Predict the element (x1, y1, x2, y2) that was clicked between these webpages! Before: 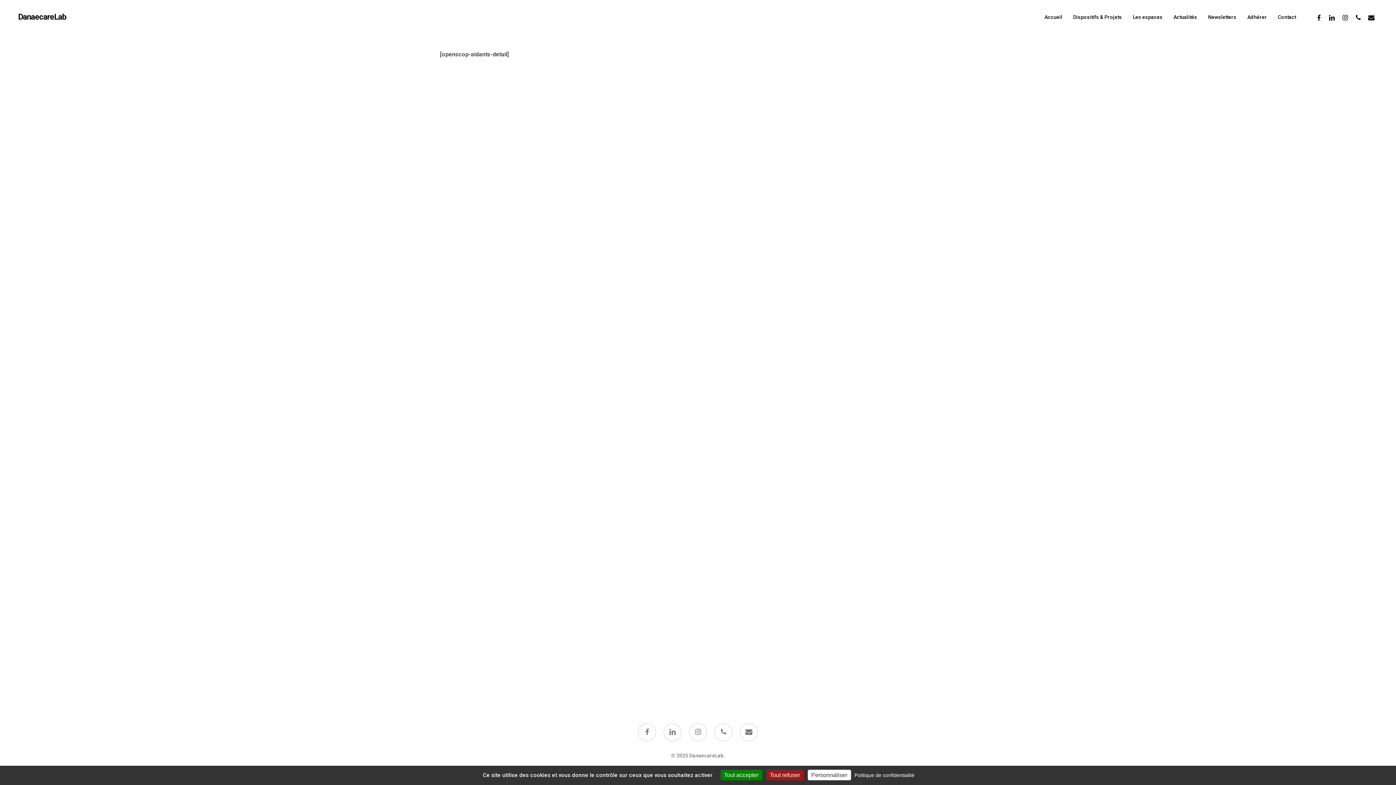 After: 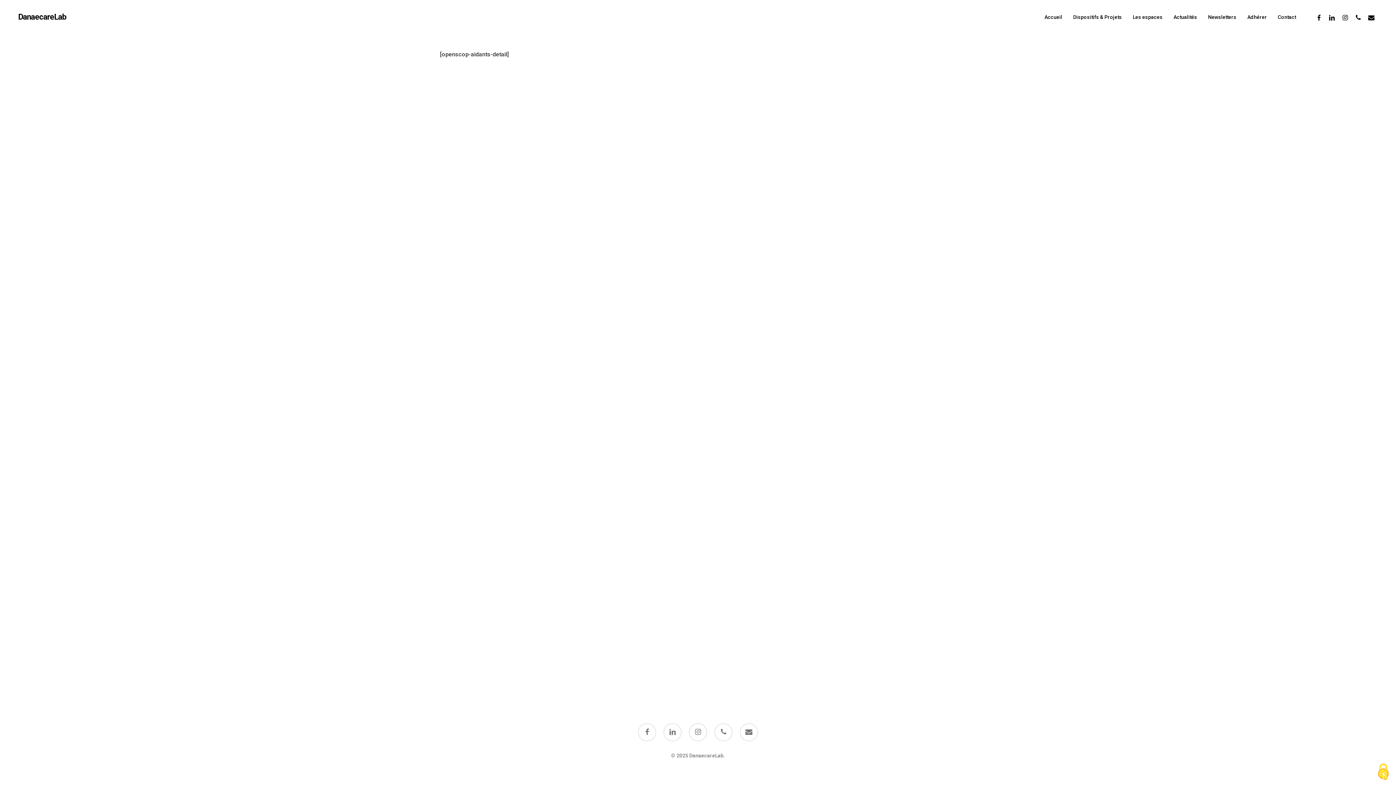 Action: label: Cookies : Tout refuser bbox: (766, 770, 803, 780)